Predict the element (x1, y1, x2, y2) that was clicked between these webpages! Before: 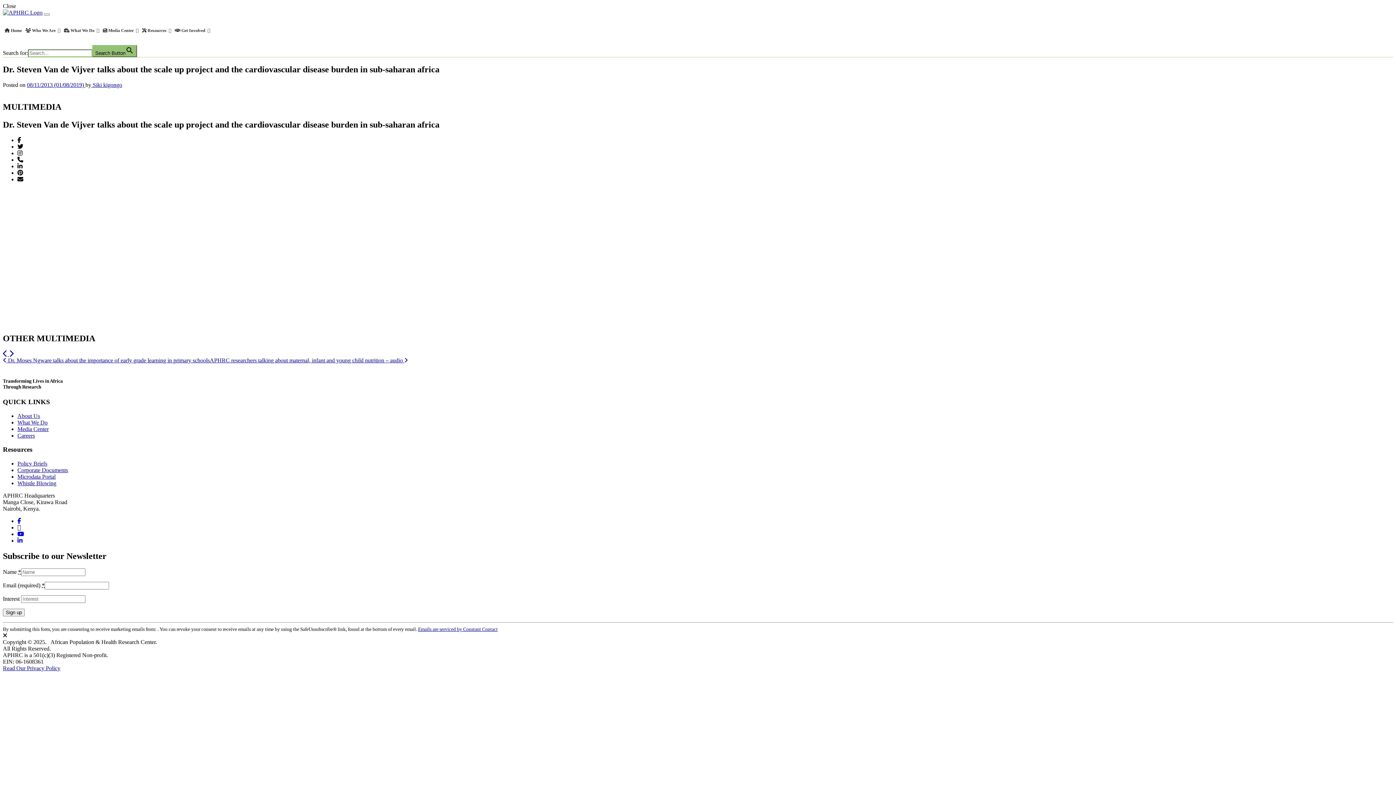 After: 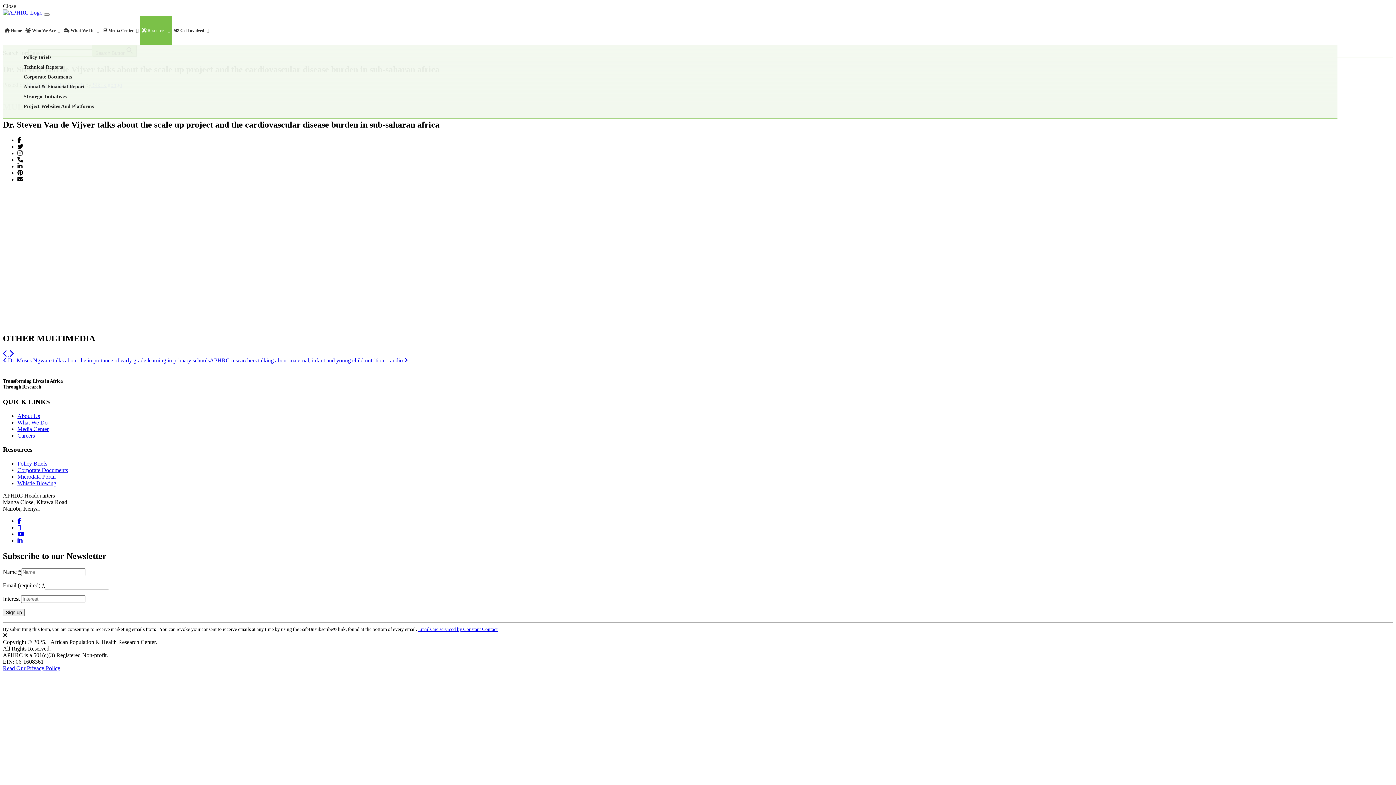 Action: bbox: (140, 9, 173, 38) label:  Resources